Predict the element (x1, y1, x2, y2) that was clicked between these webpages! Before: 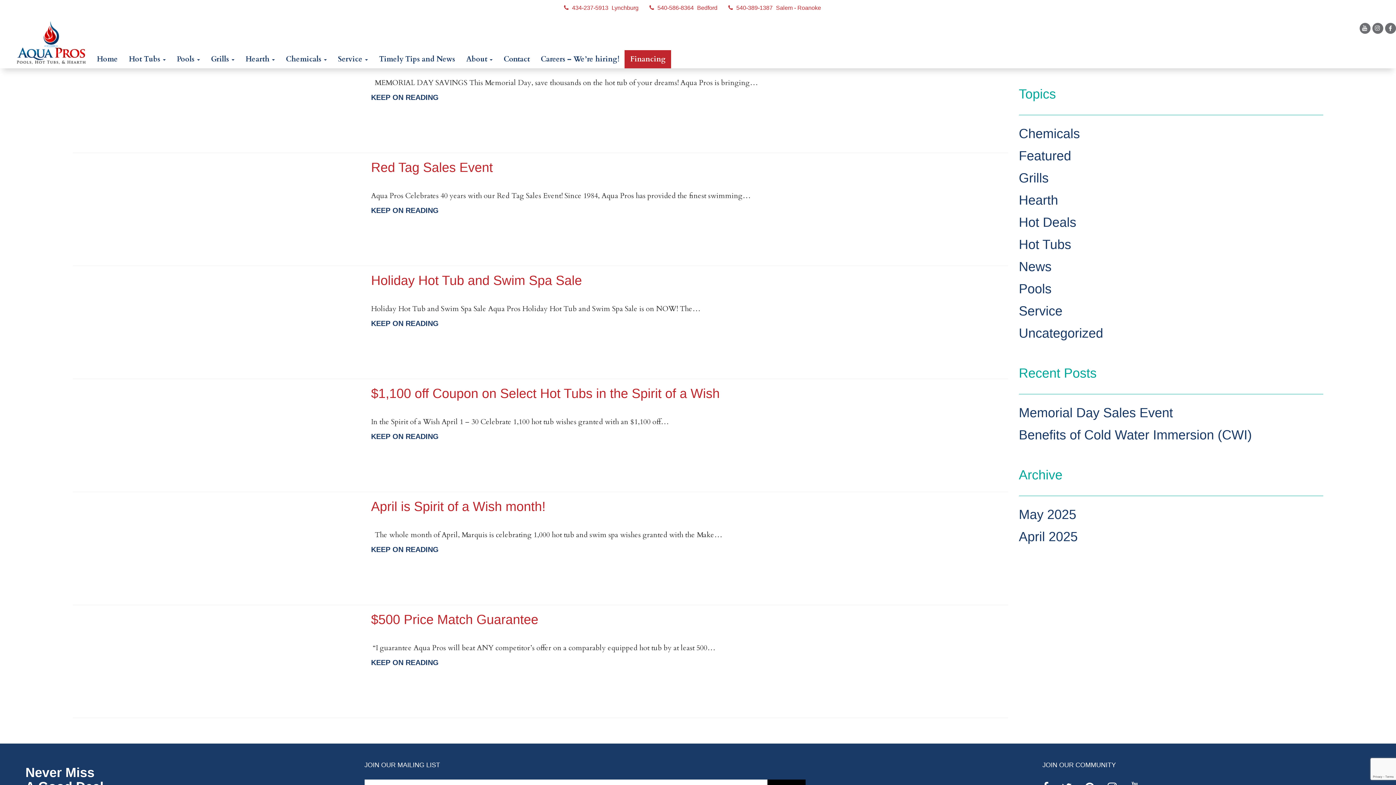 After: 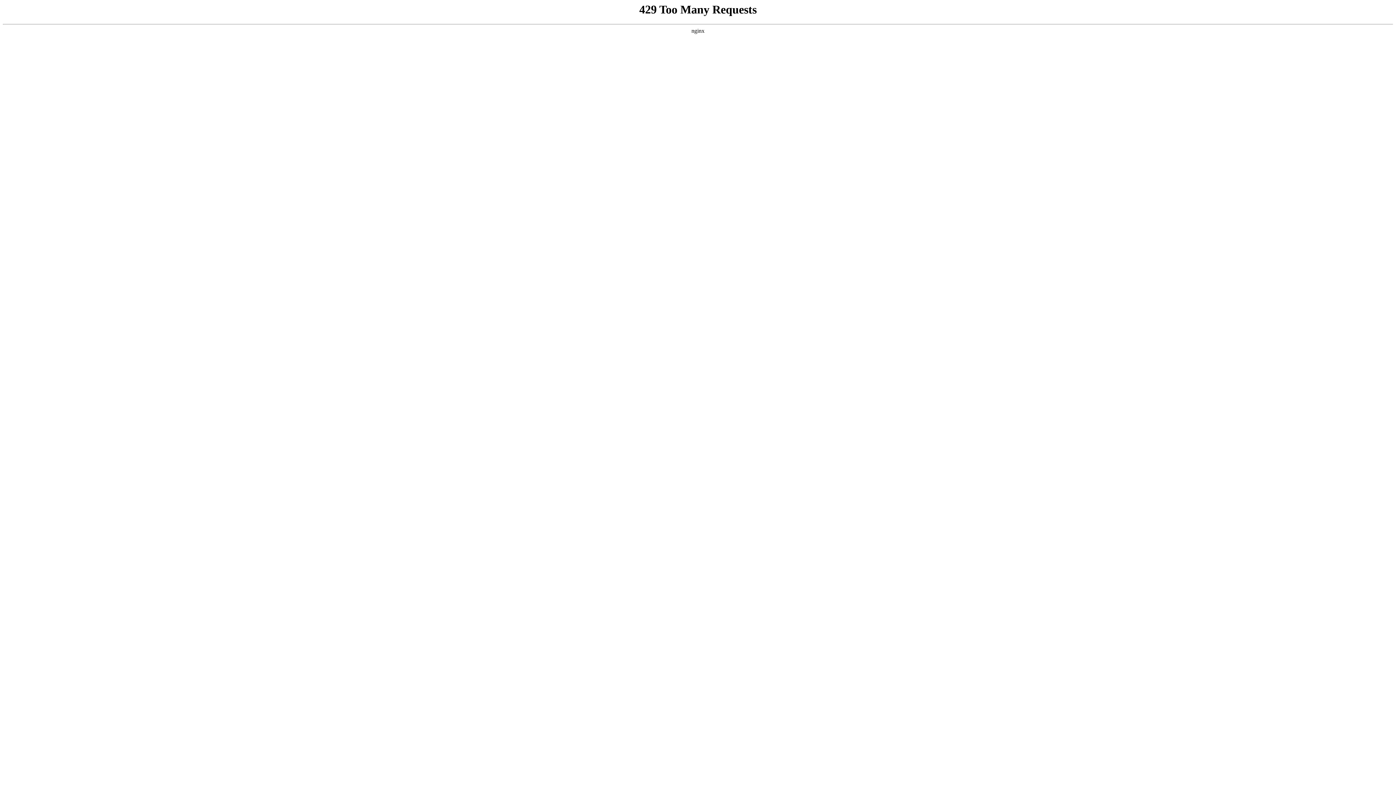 Action: bbox: (1019, 325, 1103, 340) label: Uncategorized